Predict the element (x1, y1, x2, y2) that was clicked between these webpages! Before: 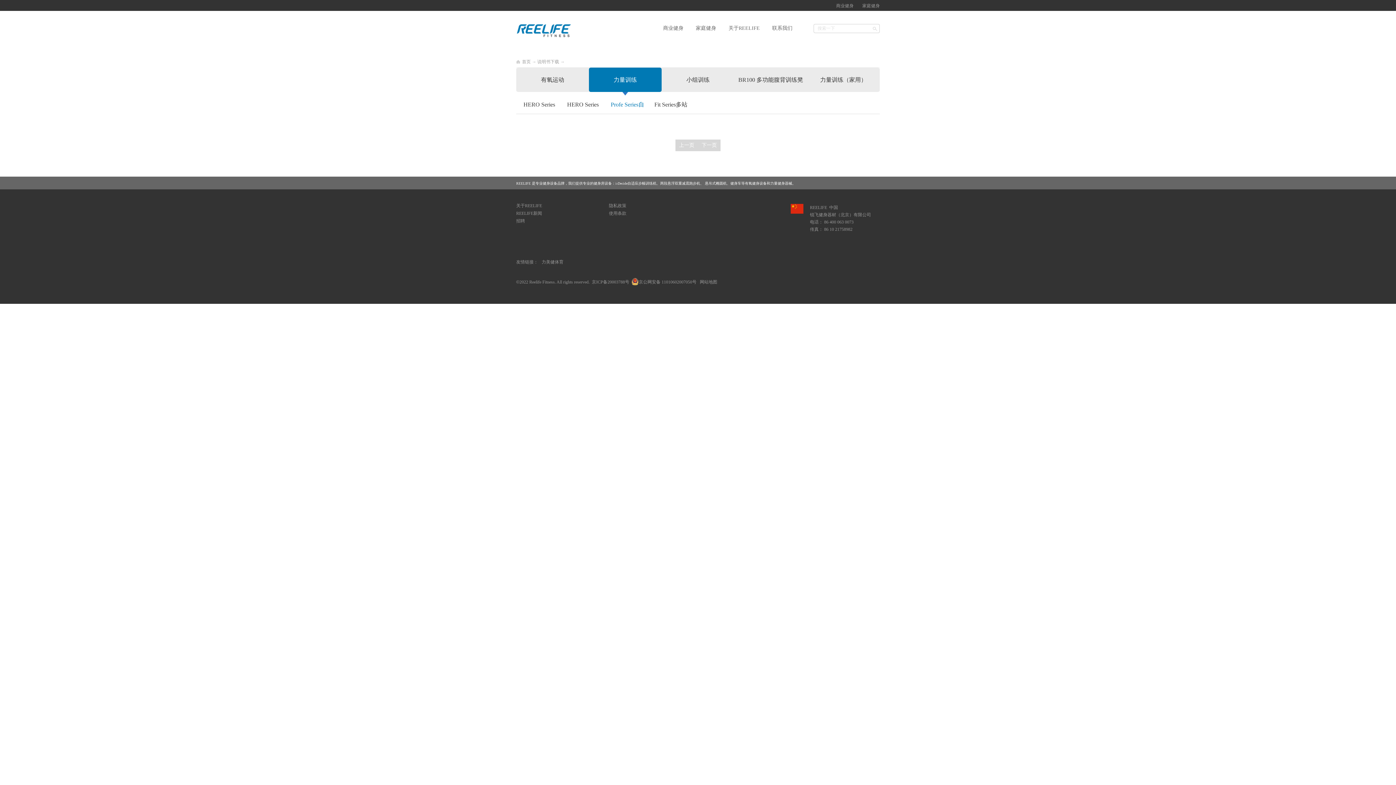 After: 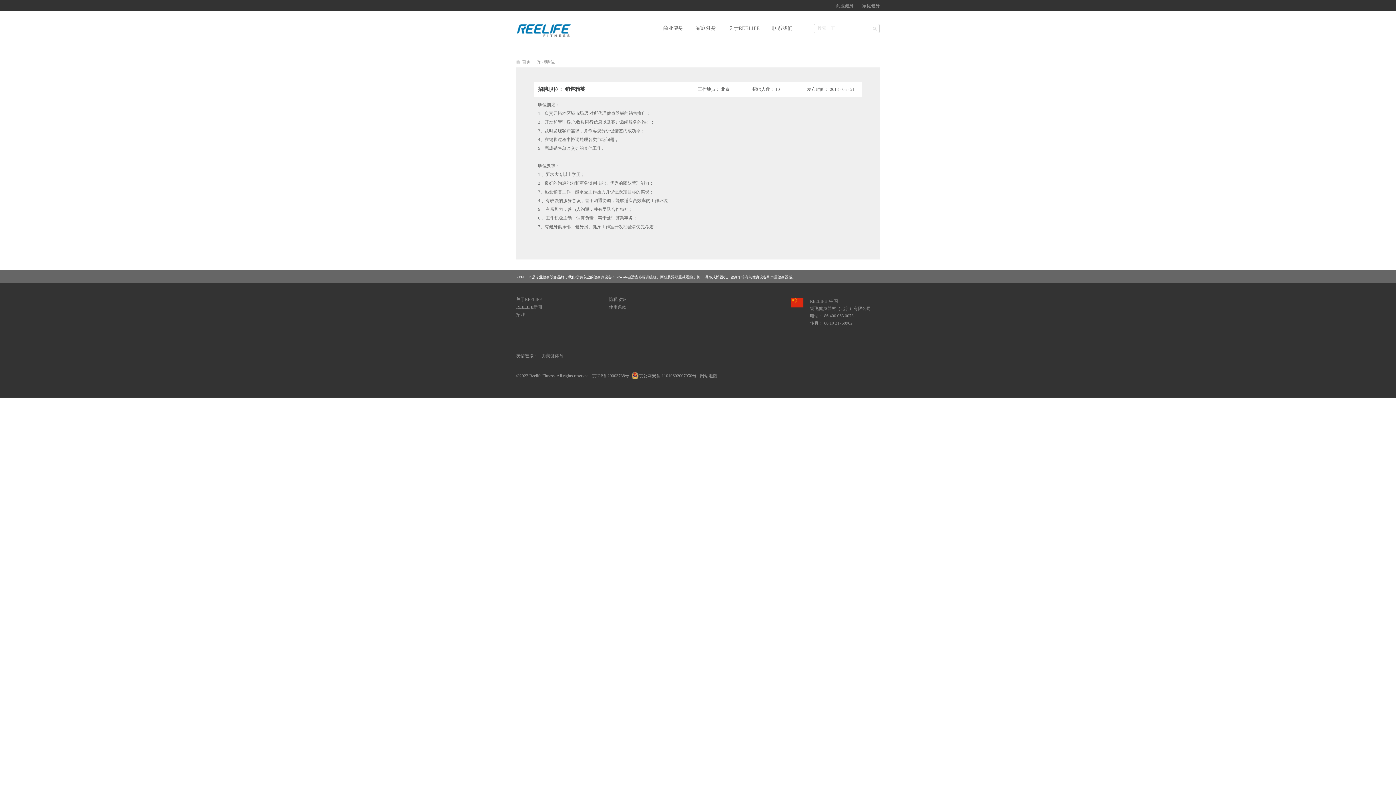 Action: label: 招聘 bbox: (516, 218, 525, 223)